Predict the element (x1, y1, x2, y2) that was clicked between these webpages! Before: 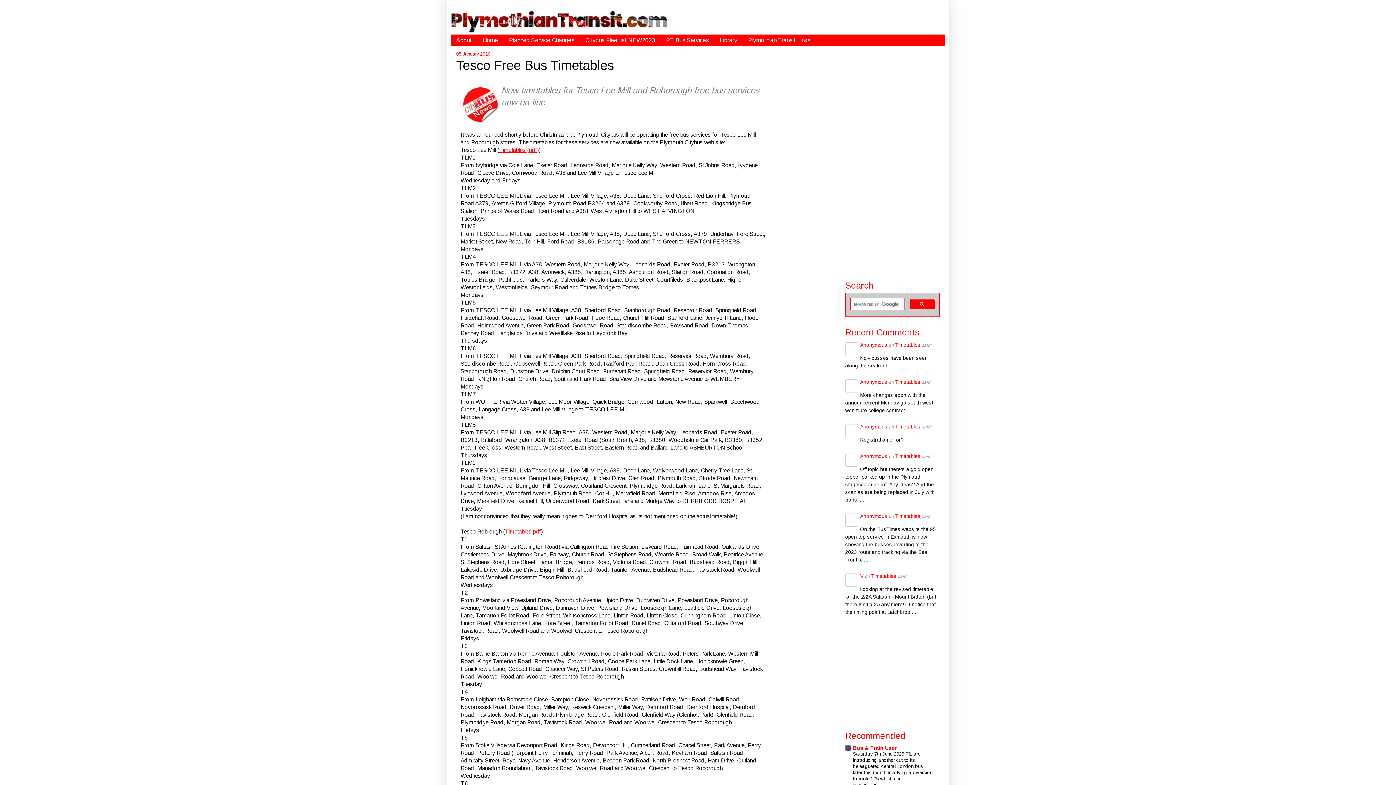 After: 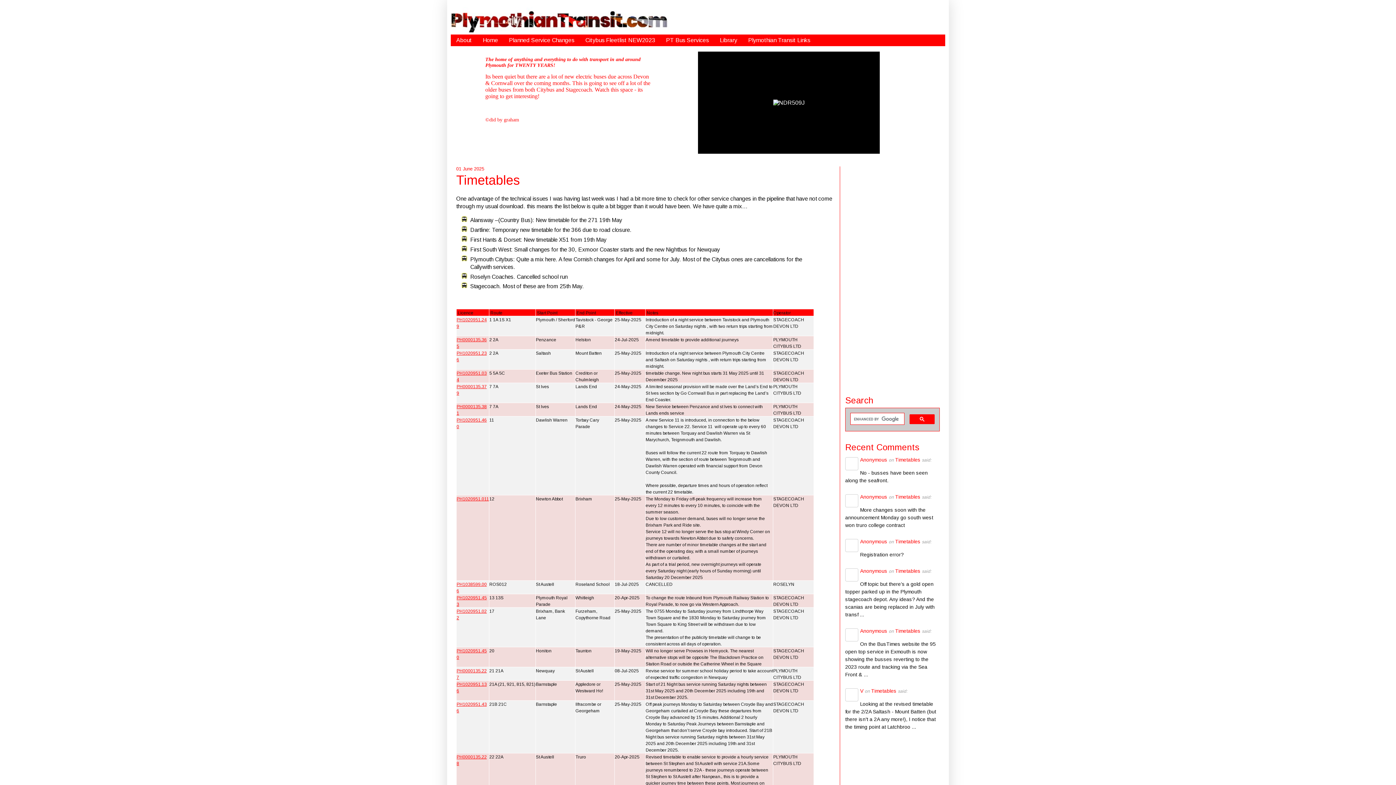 Action: bbox: (450, 7, 673, 34)